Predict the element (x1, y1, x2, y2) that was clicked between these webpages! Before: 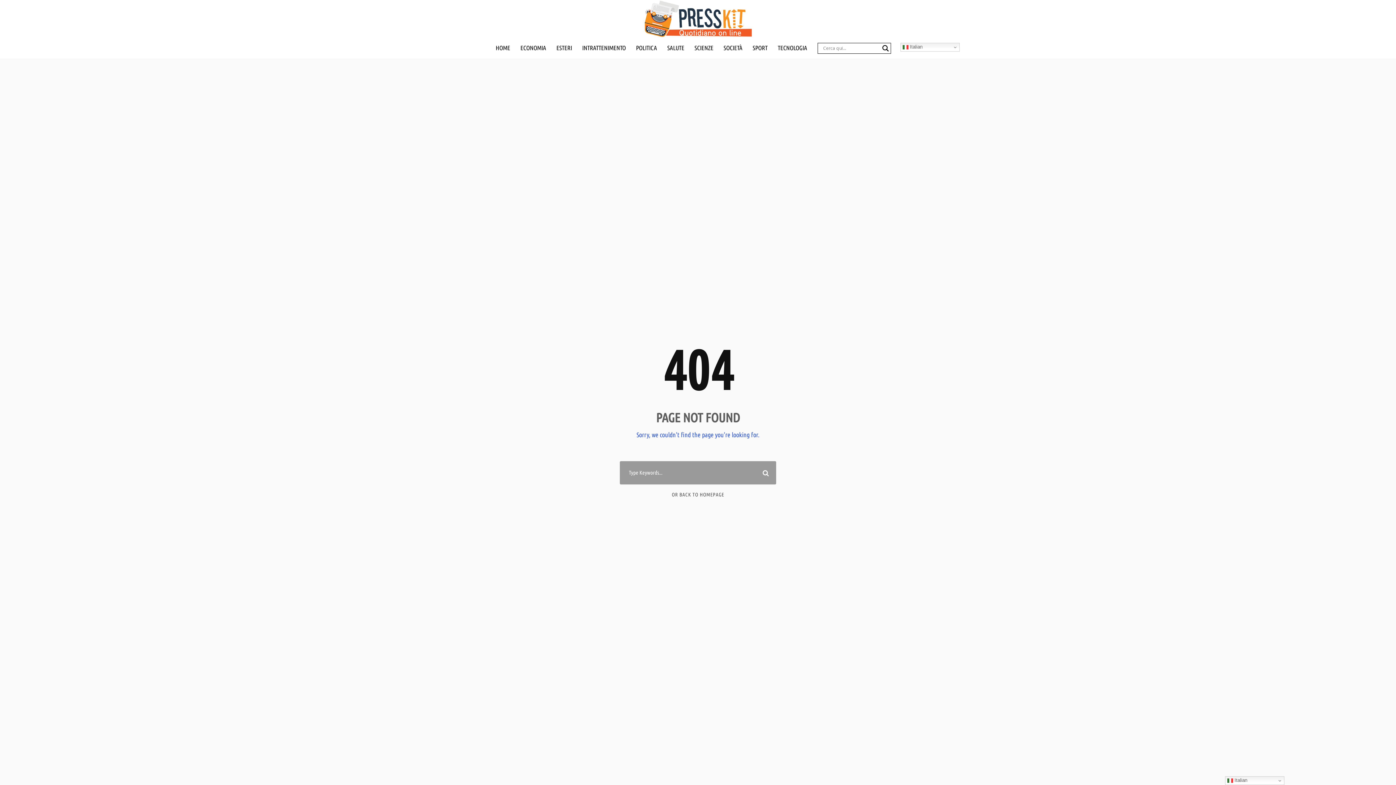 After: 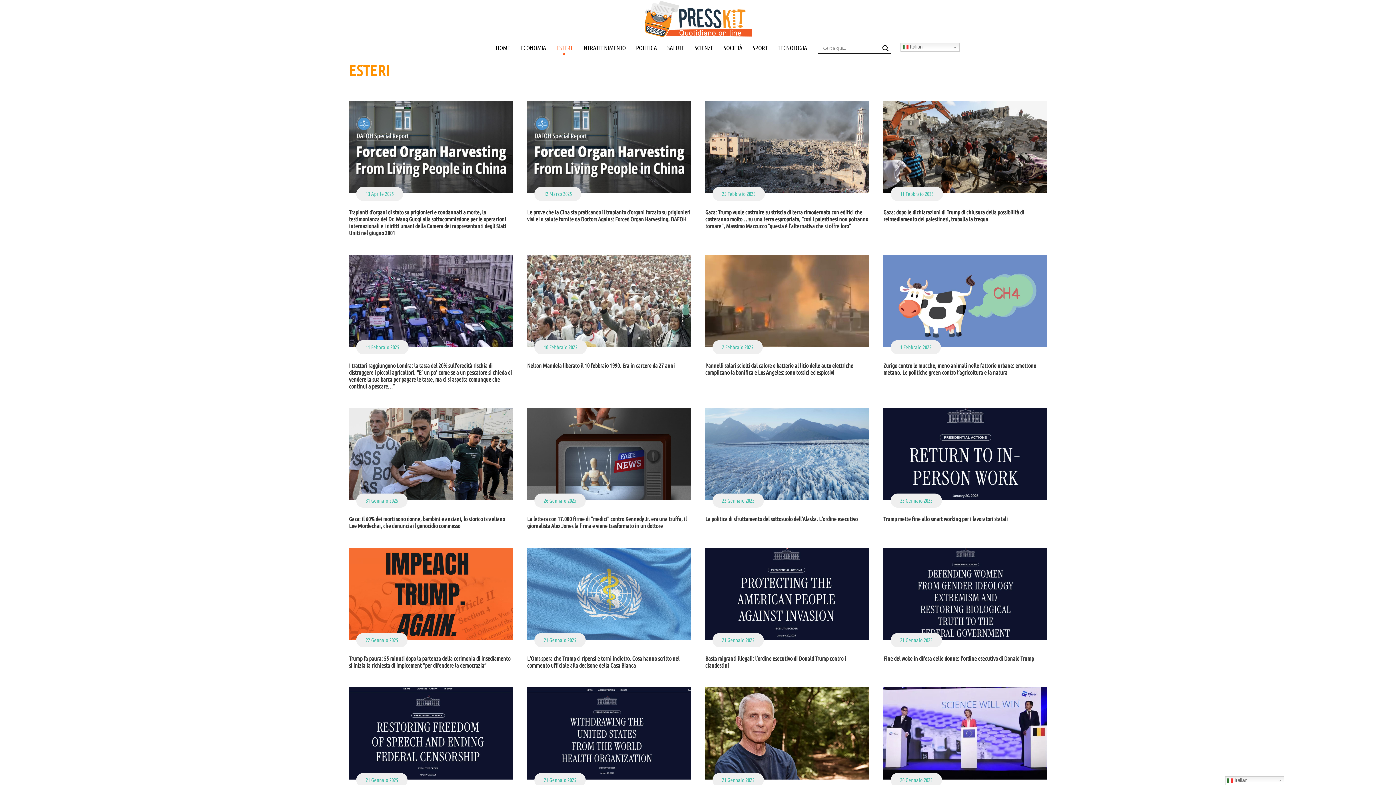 Action: bbox: (556, 42, 572, 58) label: ESTERI